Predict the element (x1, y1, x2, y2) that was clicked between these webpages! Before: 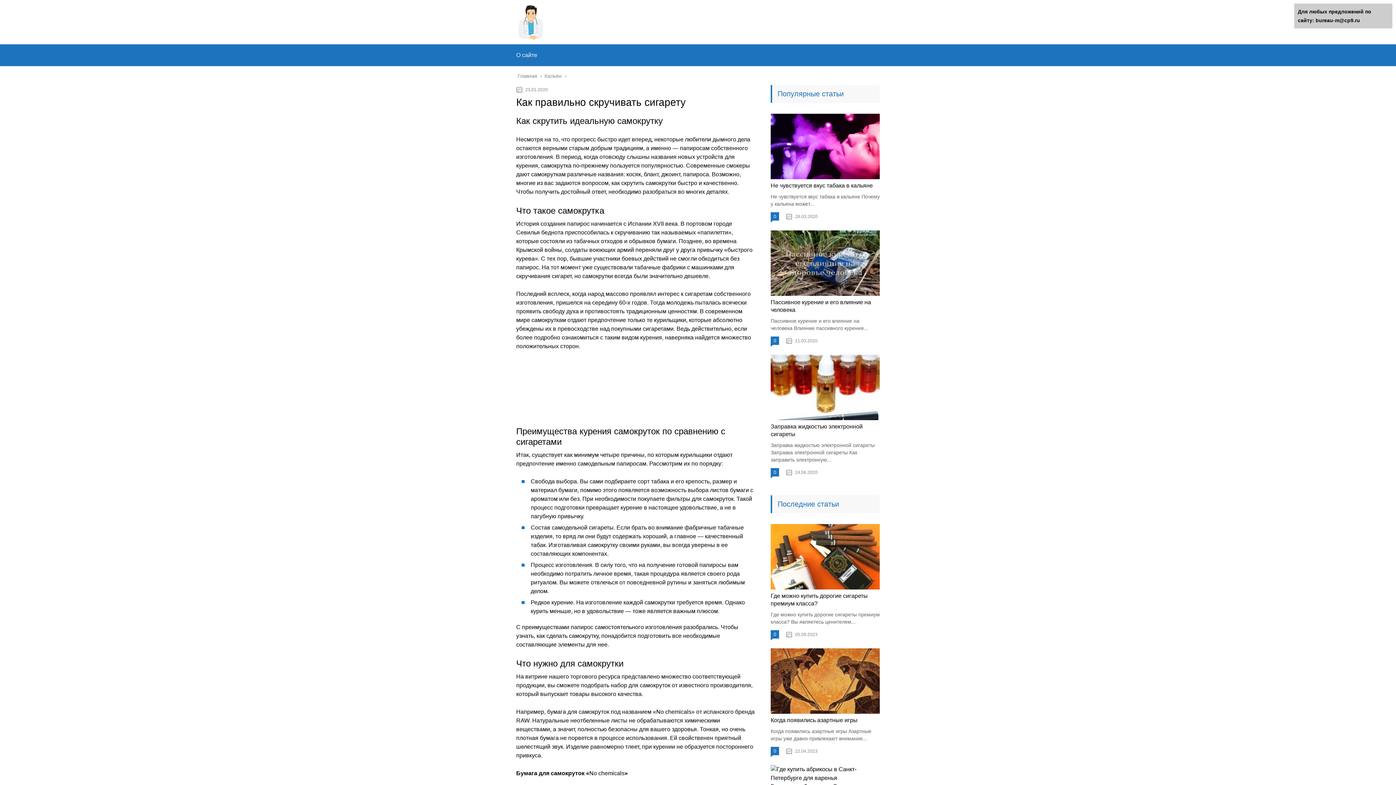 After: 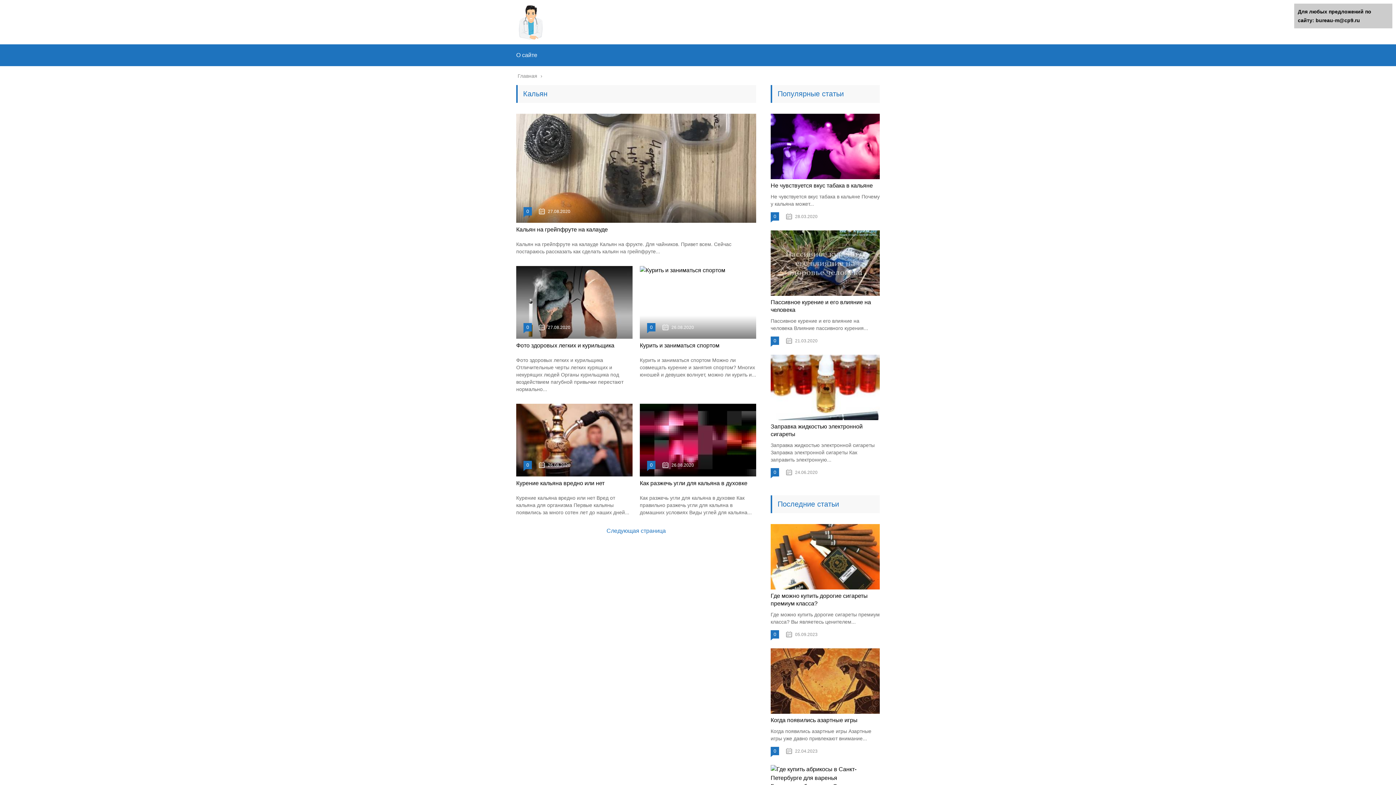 Action: bbox: (544, 73, 562, 78) label: Кальян